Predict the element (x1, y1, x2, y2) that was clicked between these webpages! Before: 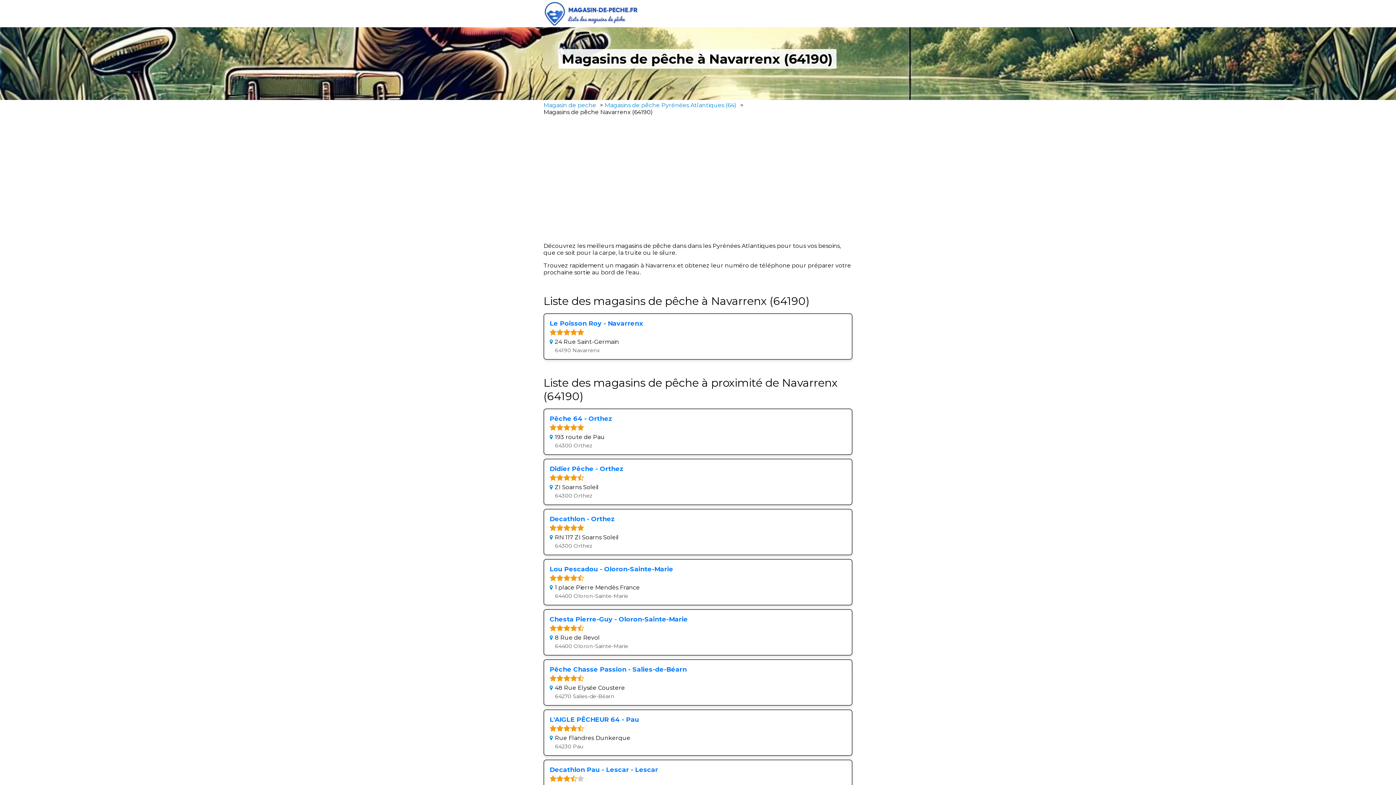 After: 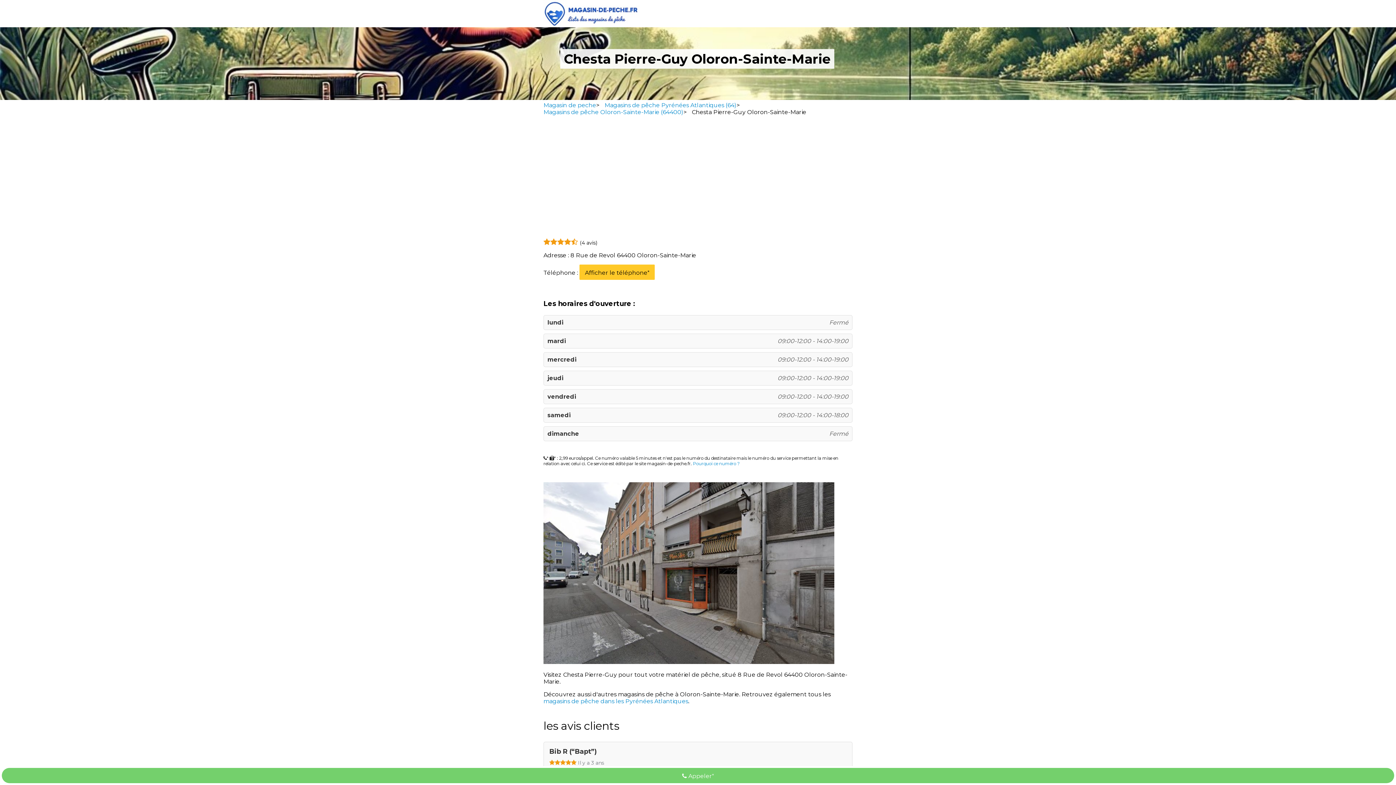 Action: bbox: (549, 615, 688, 623) label: Chesta Pierre-Guy - Oloron-Sainte-Marie